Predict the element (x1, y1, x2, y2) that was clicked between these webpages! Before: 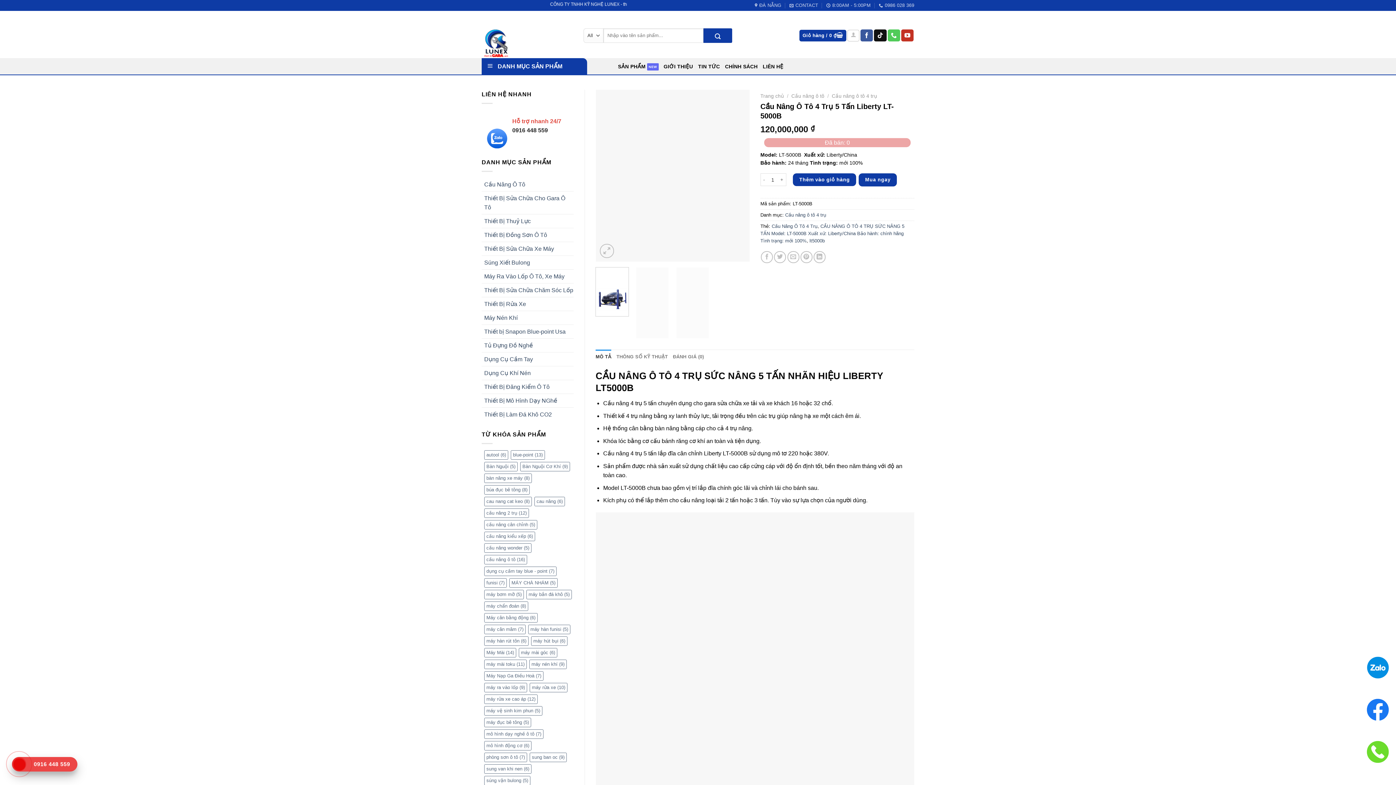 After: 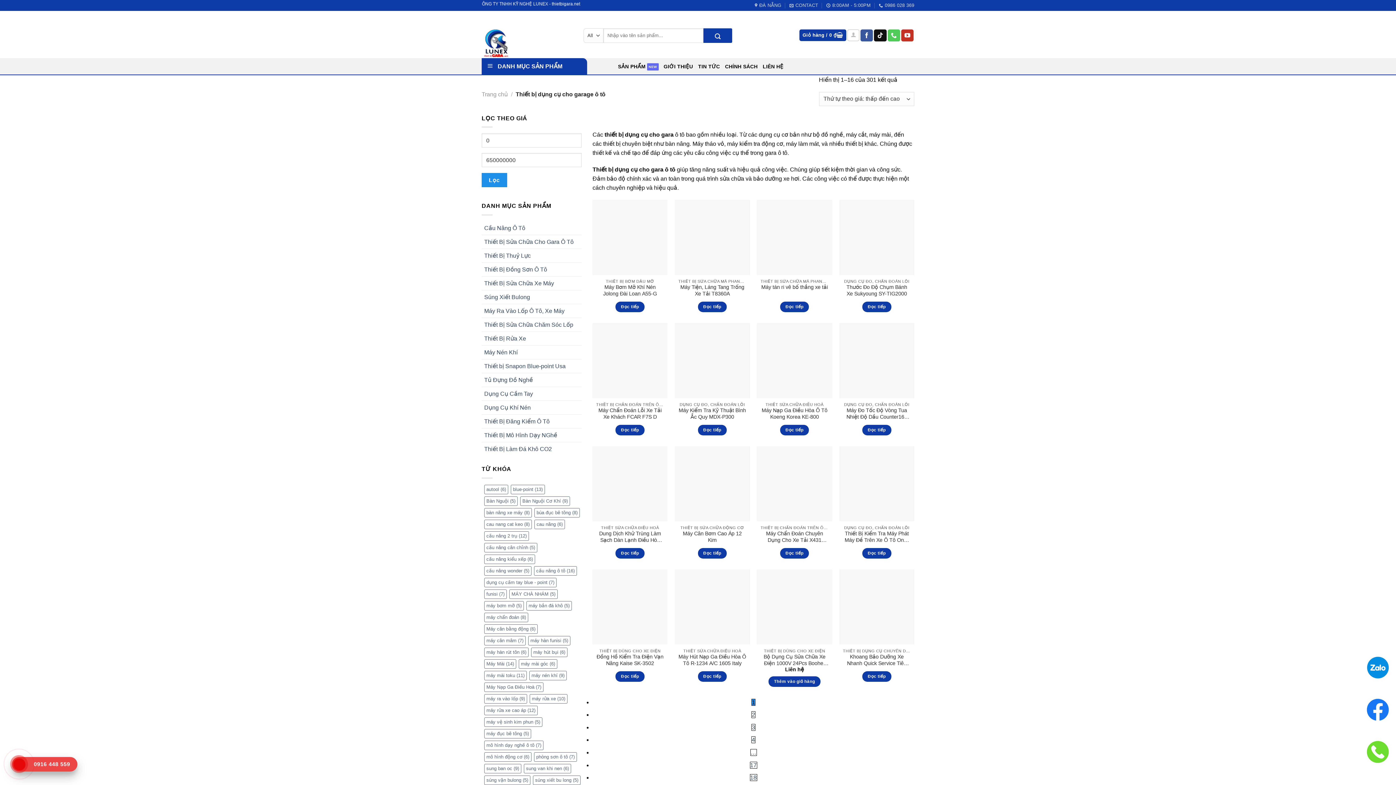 Action: label: Thiết Bị Sửa Chữa Cho Gara Ô Tô bbox: (484, 191, 573, 214)